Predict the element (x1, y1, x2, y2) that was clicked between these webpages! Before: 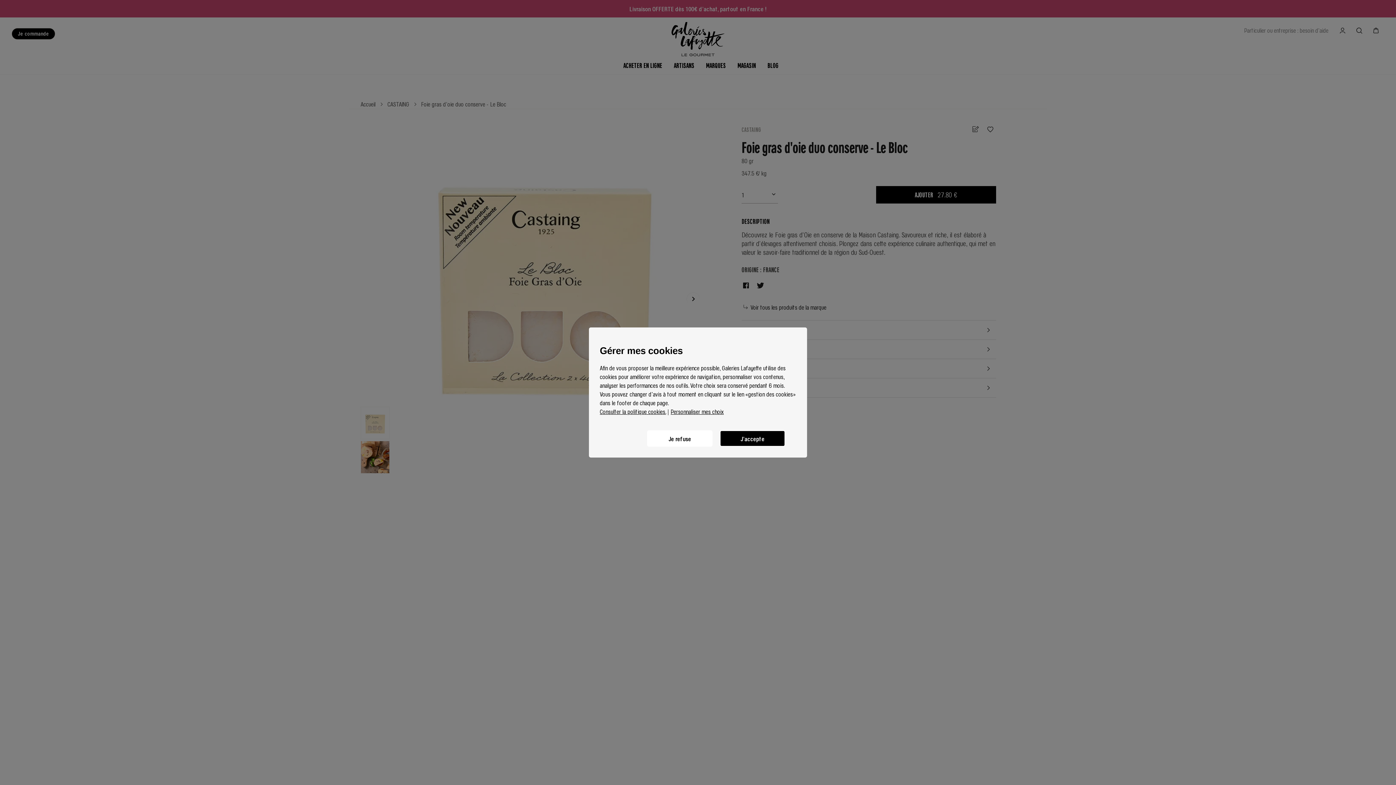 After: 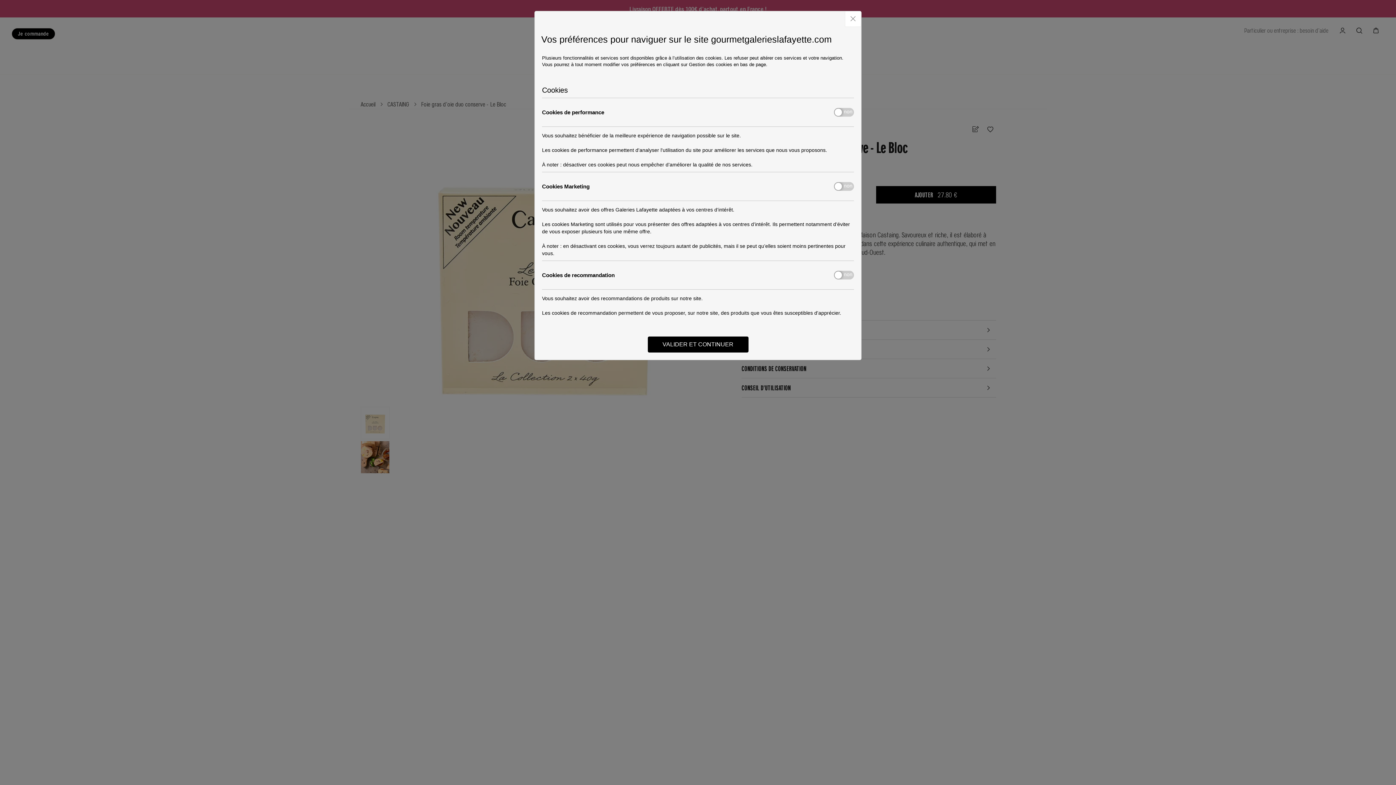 Action: bbox: (670, 407, 724, 416) label: Personnaliser mes choix